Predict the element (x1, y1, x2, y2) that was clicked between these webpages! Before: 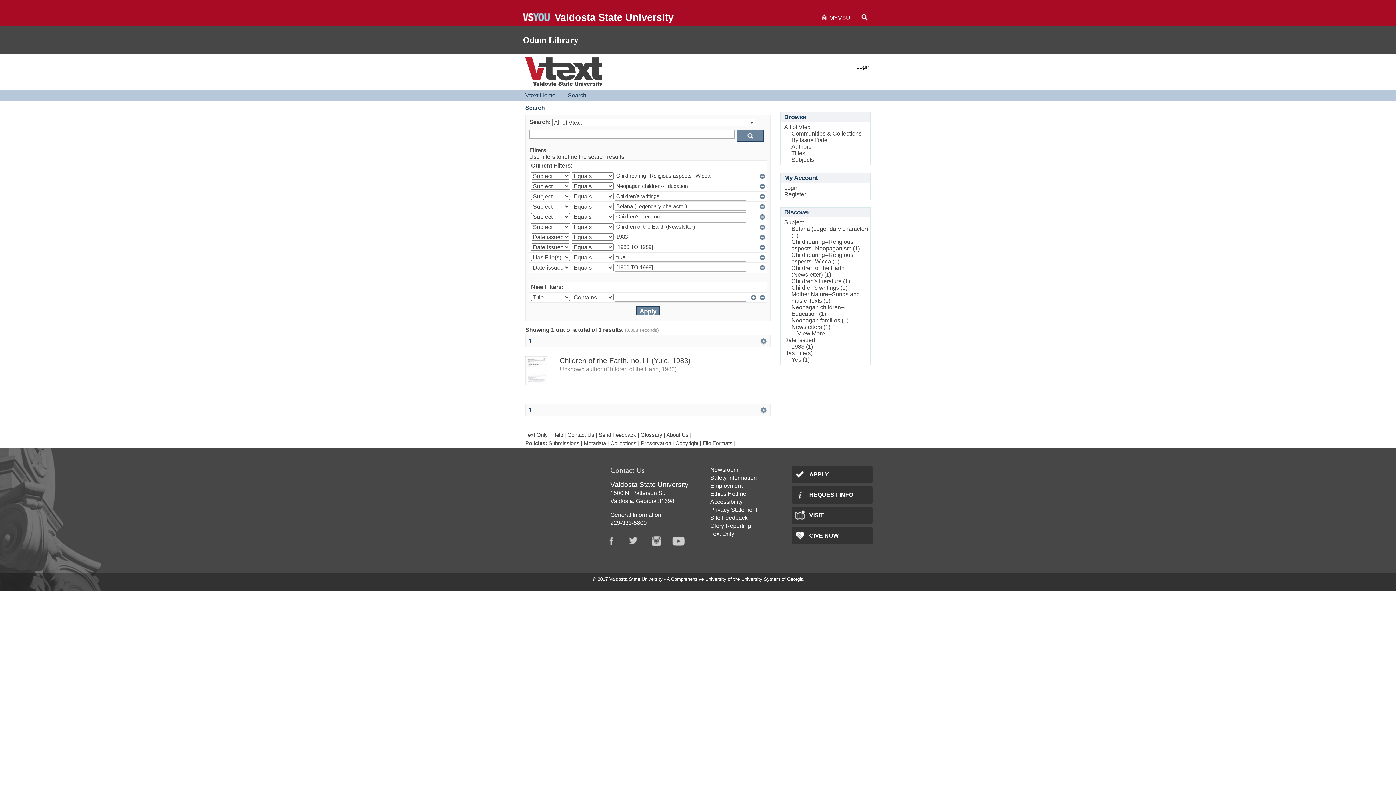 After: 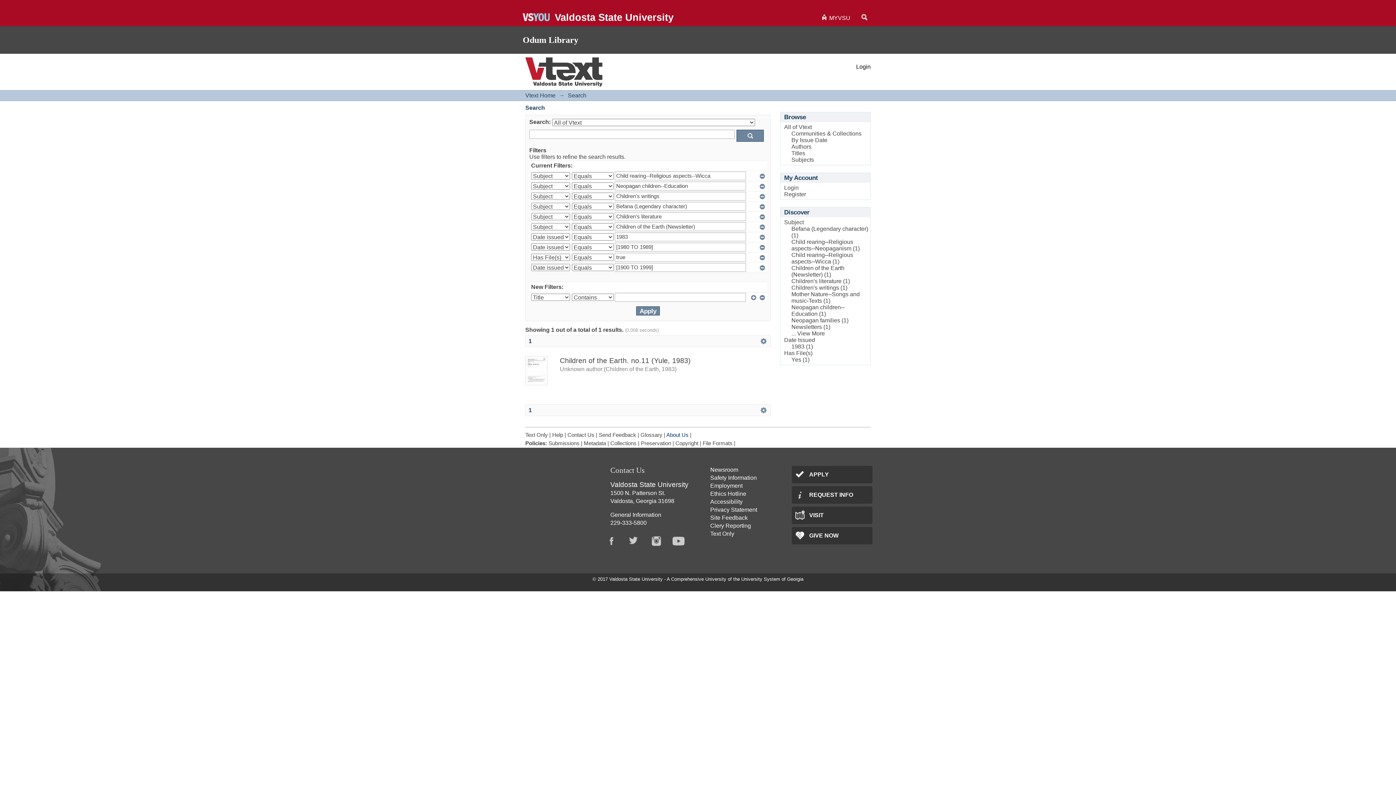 Action: label: About Us bbox: (666, 432, 688, 438)